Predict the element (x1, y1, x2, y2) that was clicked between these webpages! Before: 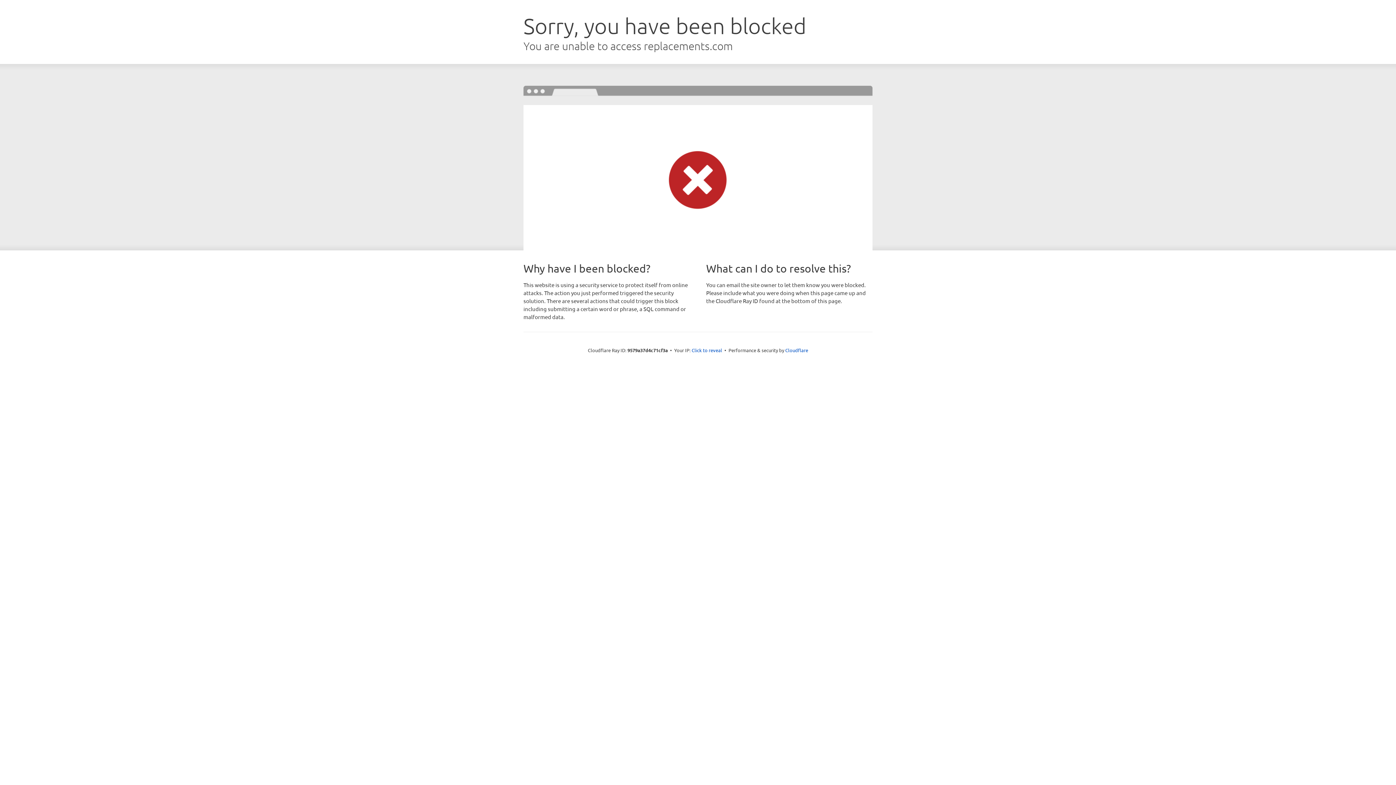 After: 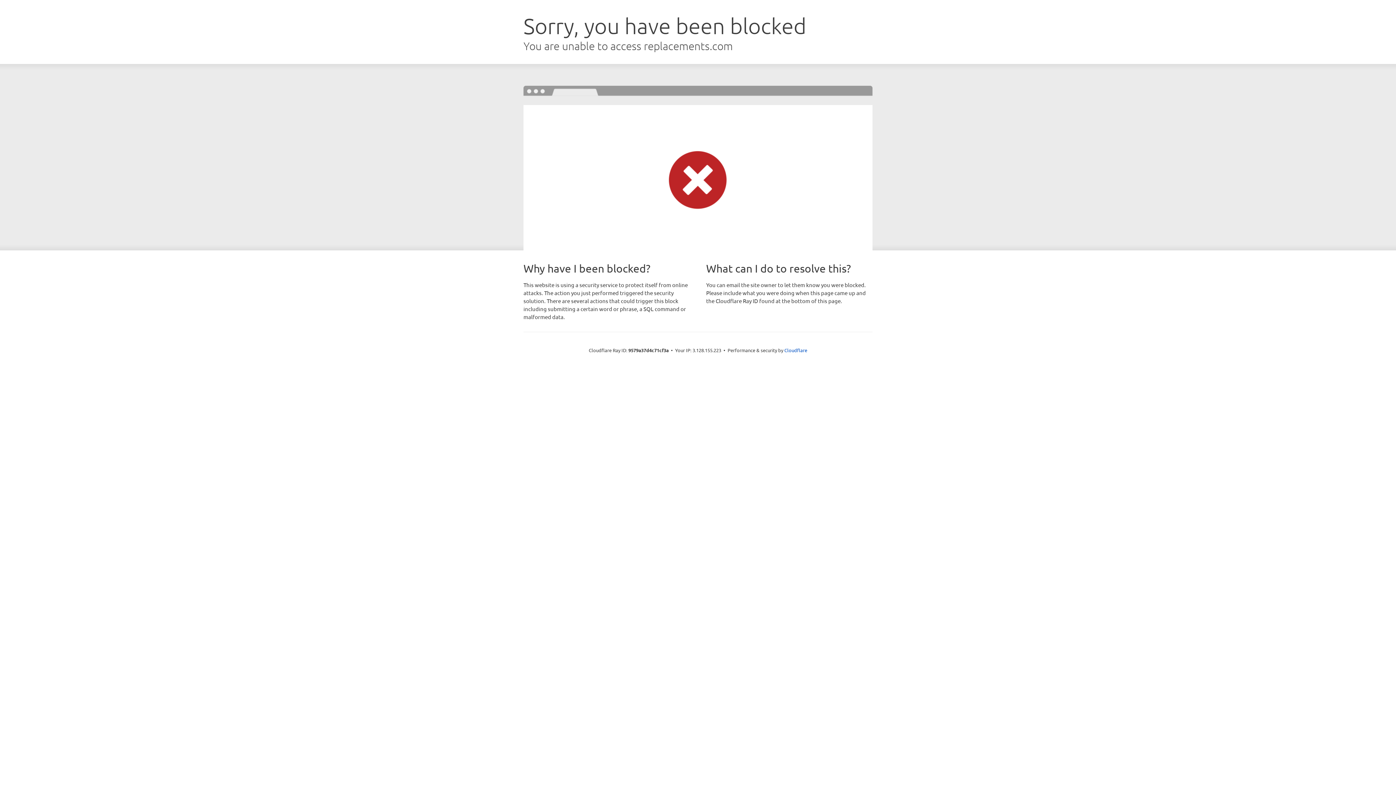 Action: bbox: (691, 346, 722, 353) label: Click to reveal